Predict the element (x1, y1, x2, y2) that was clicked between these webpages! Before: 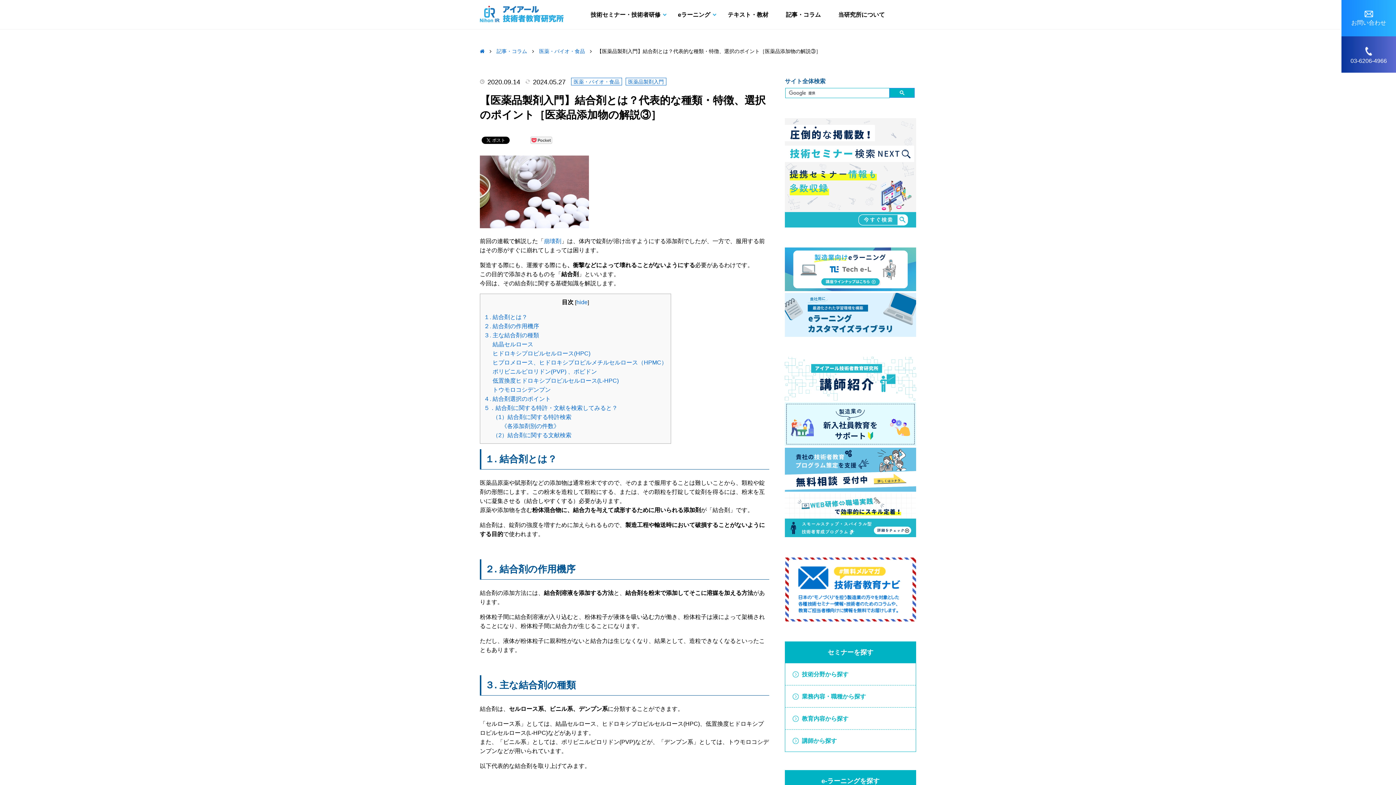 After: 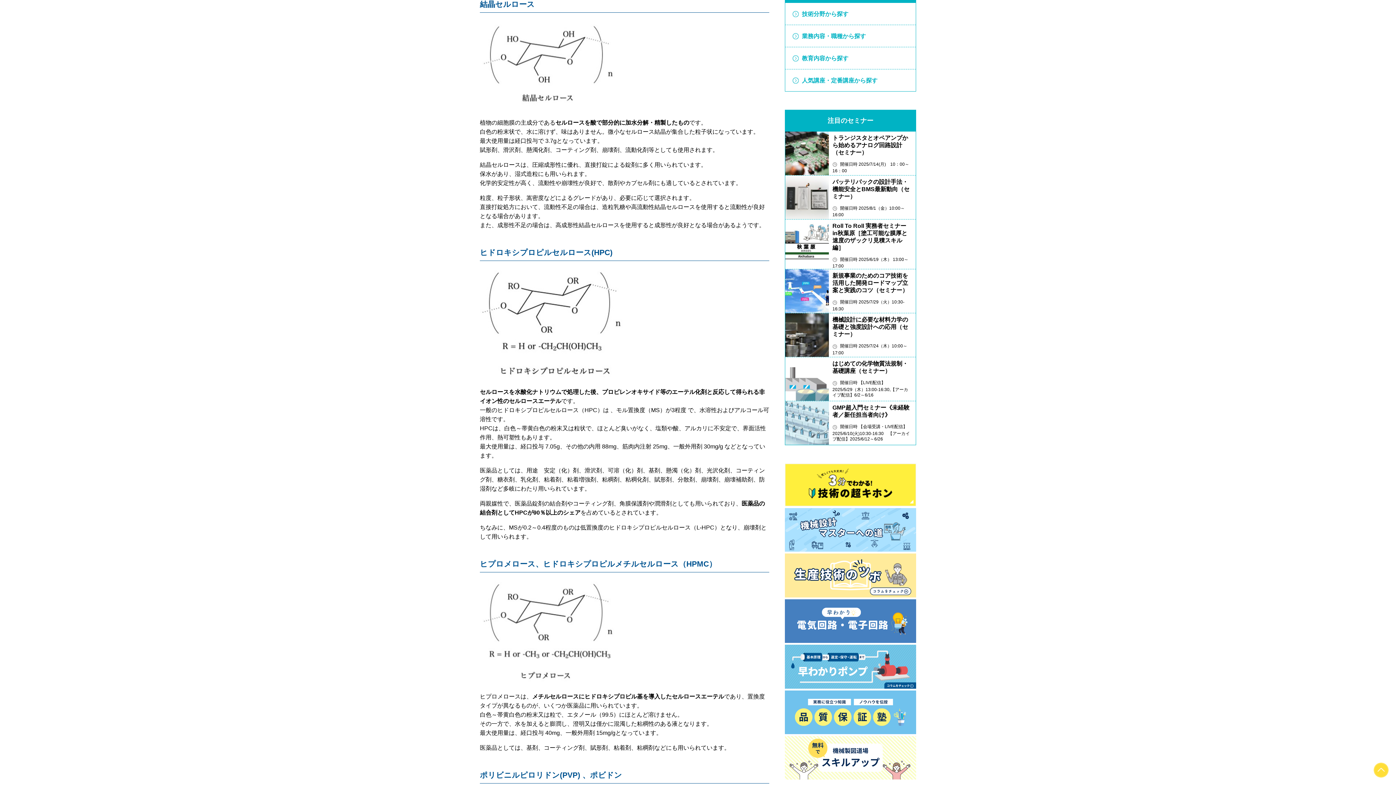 Action: label: 結晶セルロース bbox: (492, 341, 533, 347)